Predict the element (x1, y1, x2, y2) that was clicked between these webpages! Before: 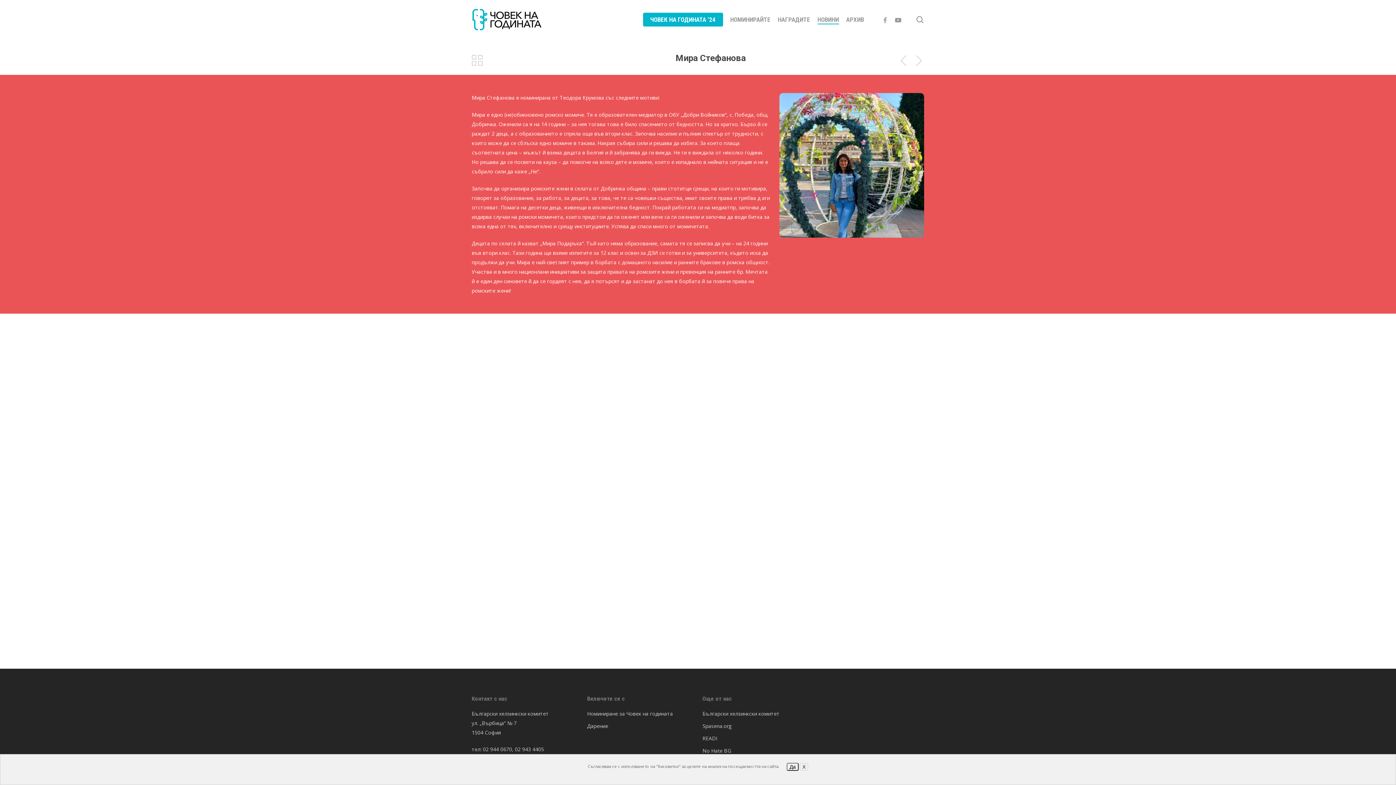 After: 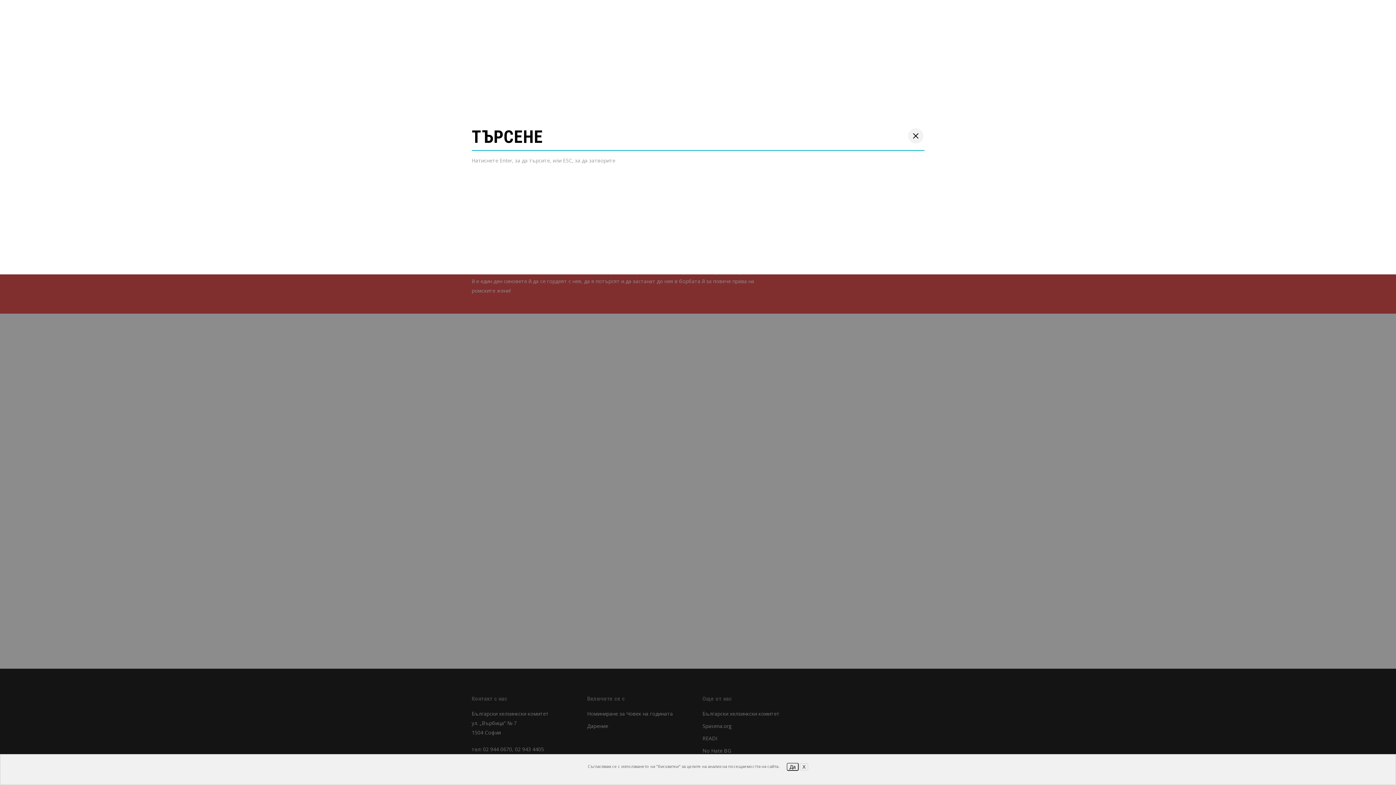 Action: label: search bbox: (915, 15, 924, 23)